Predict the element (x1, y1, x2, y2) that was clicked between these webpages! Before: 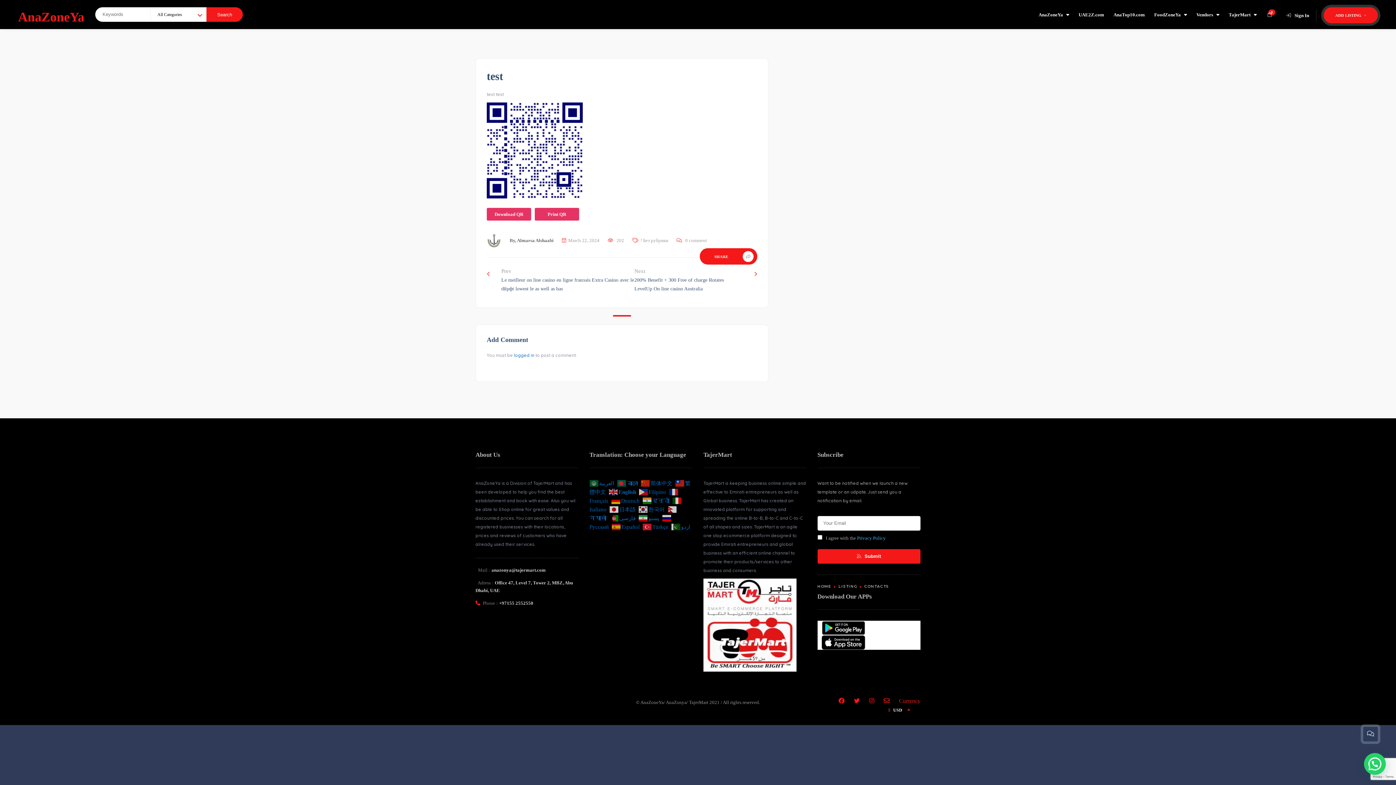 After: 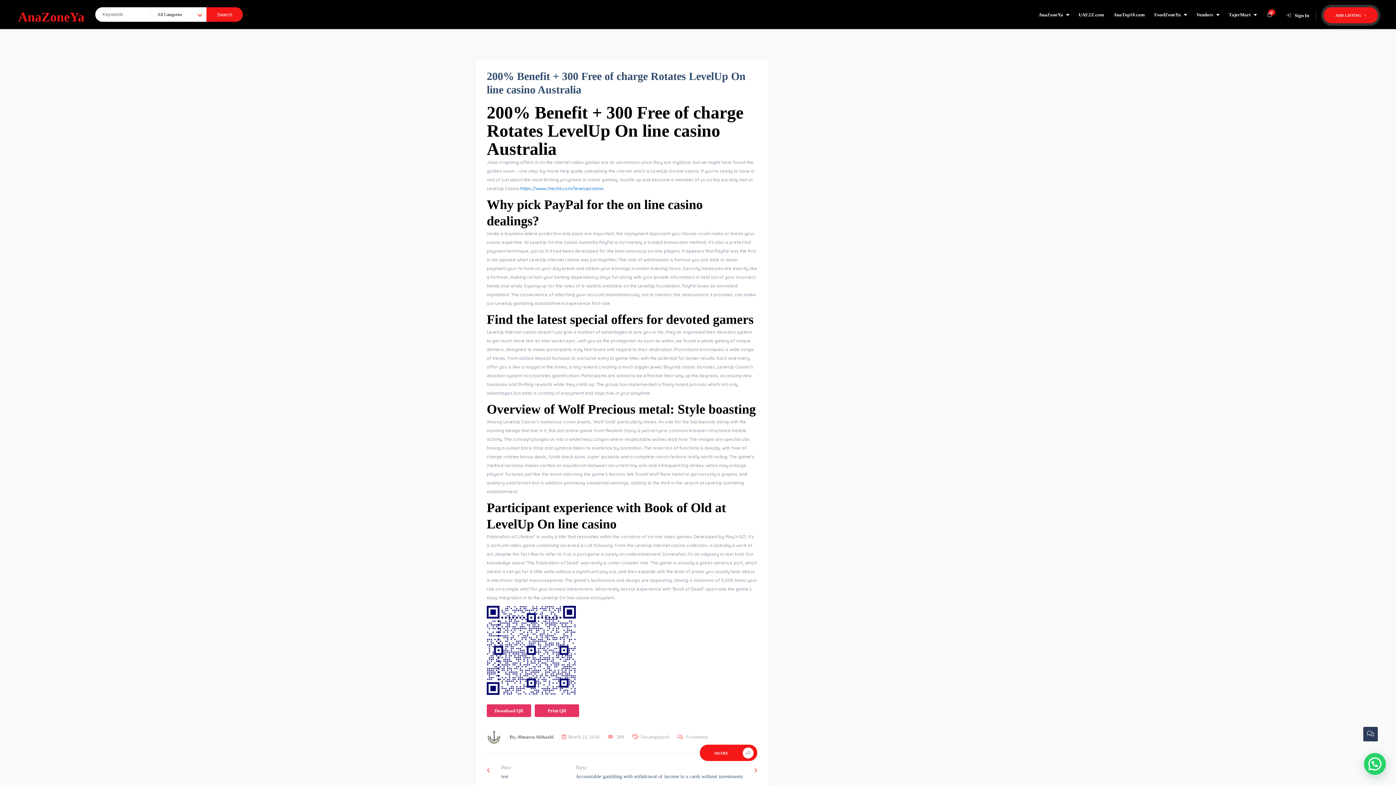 Action: label: Next200% Benefit + 300 Free of charge Rotates LevelUp On line casino Australia bbox: (634, 266, 757, 293)